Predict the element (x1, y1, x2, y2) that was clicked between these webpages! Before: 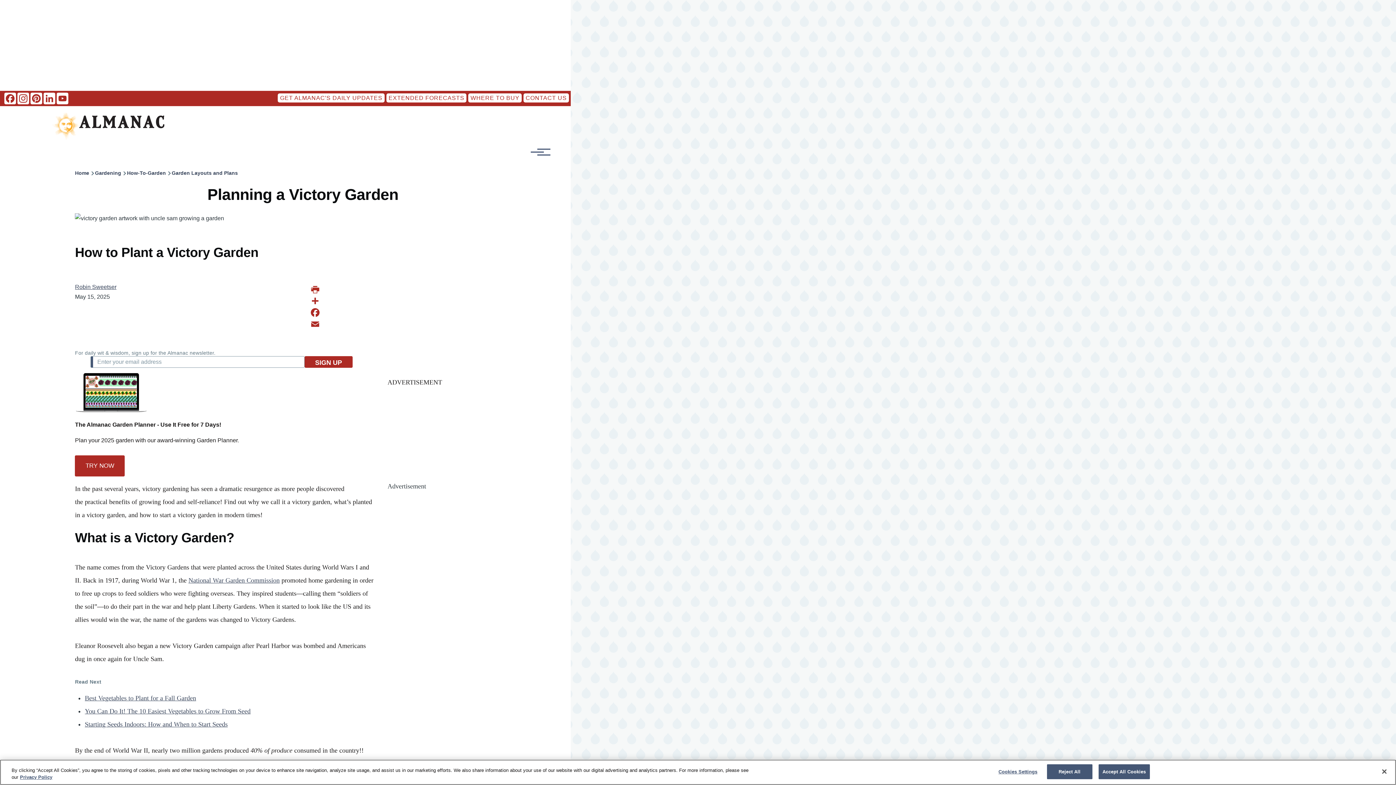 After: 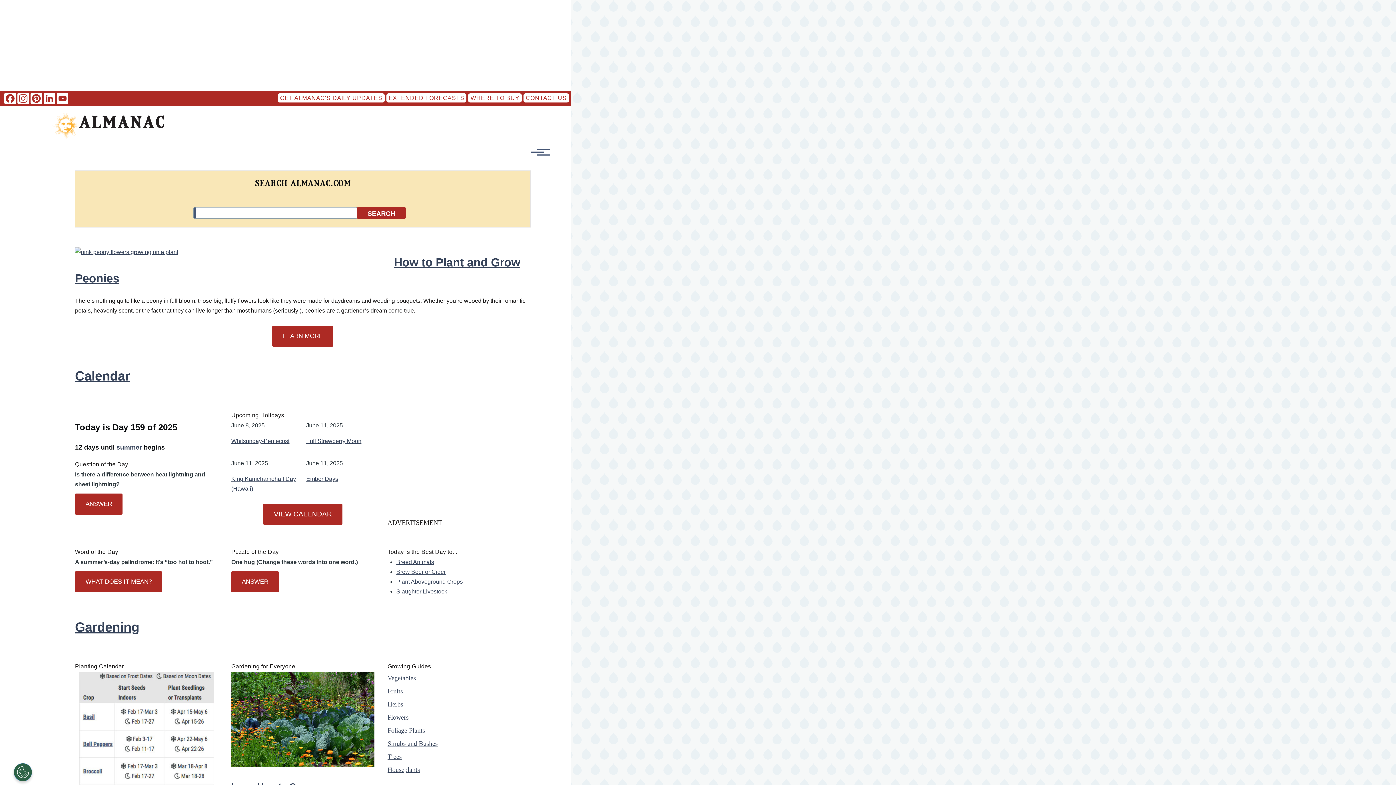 Action: label: Home bbox: (75, 170, 89, 176)